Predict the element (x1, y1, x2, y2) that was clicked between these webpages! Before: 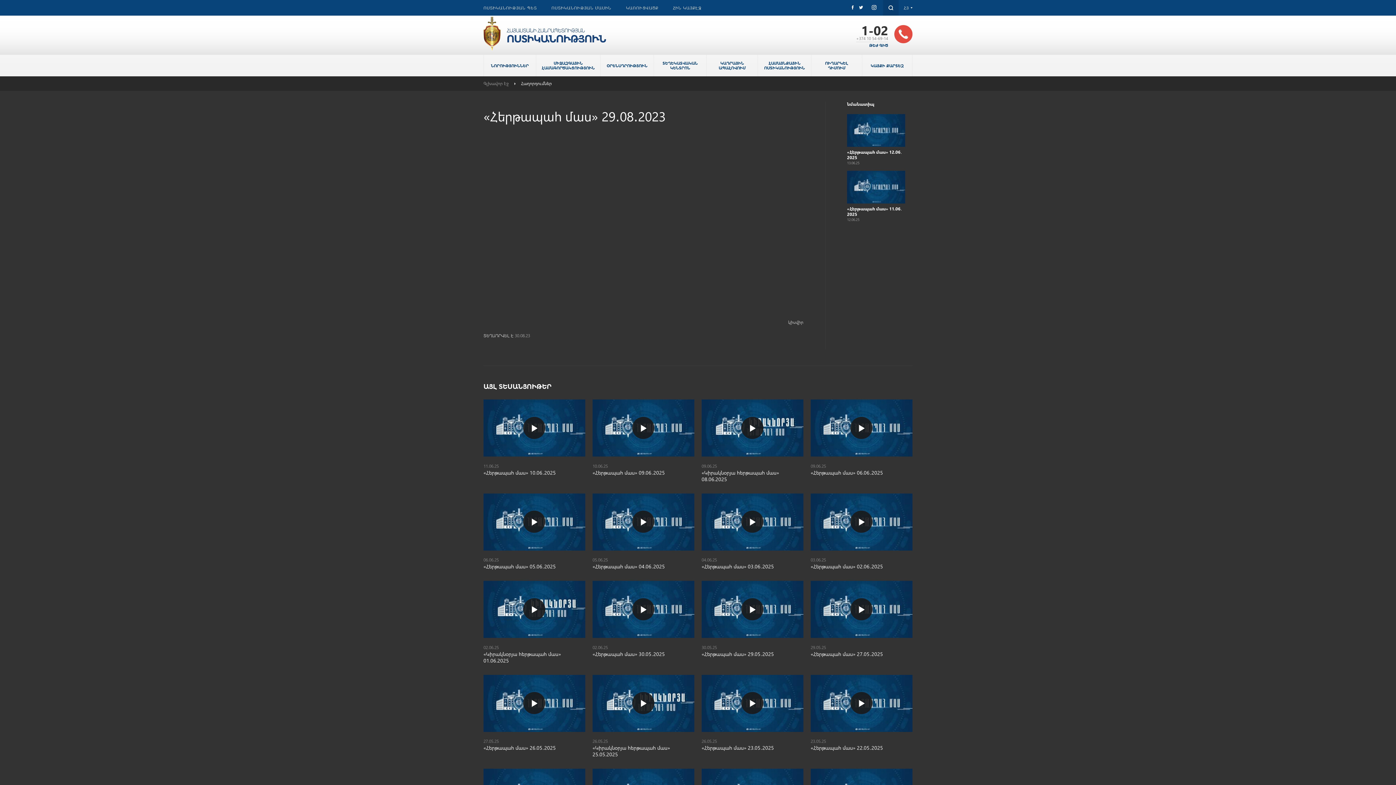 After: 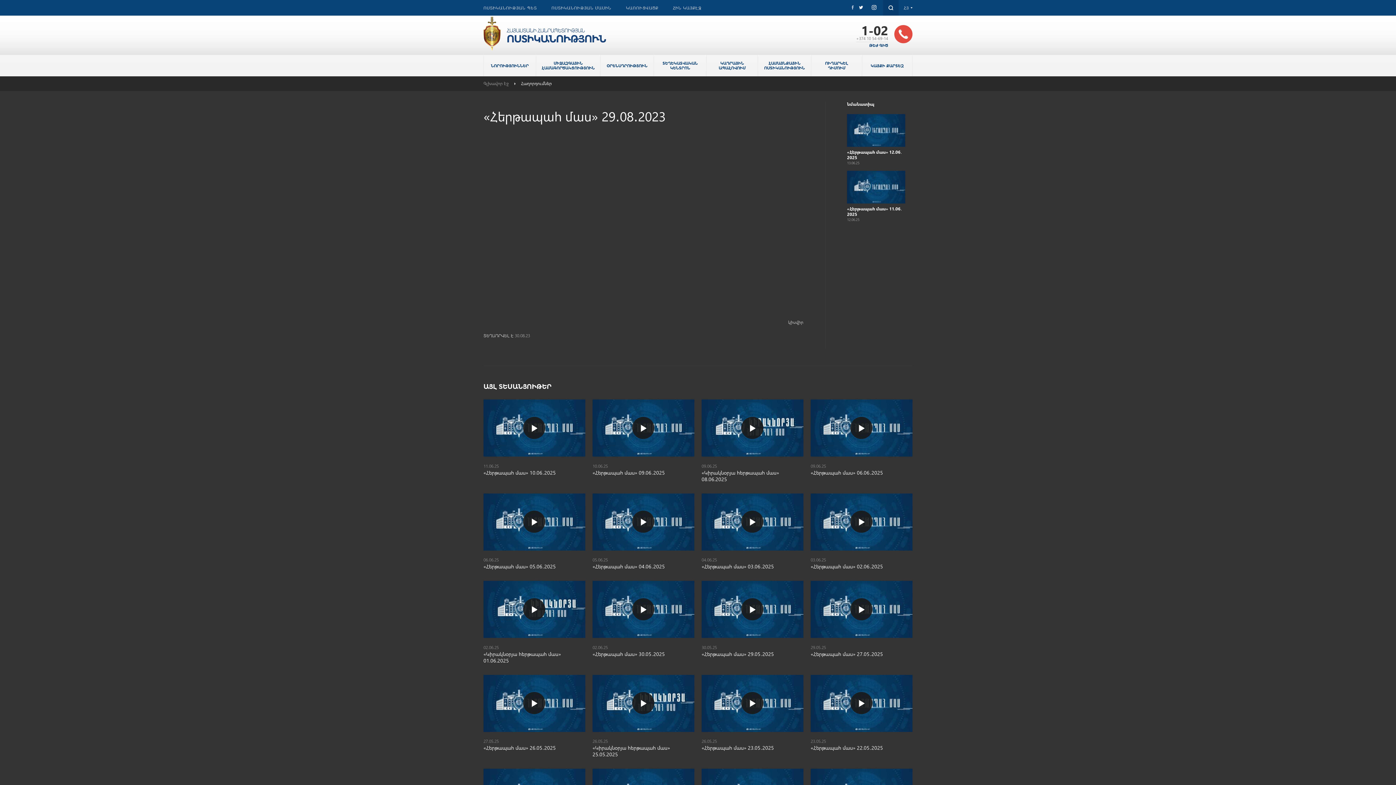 Action: bbox: (850, 5, 854, 9)